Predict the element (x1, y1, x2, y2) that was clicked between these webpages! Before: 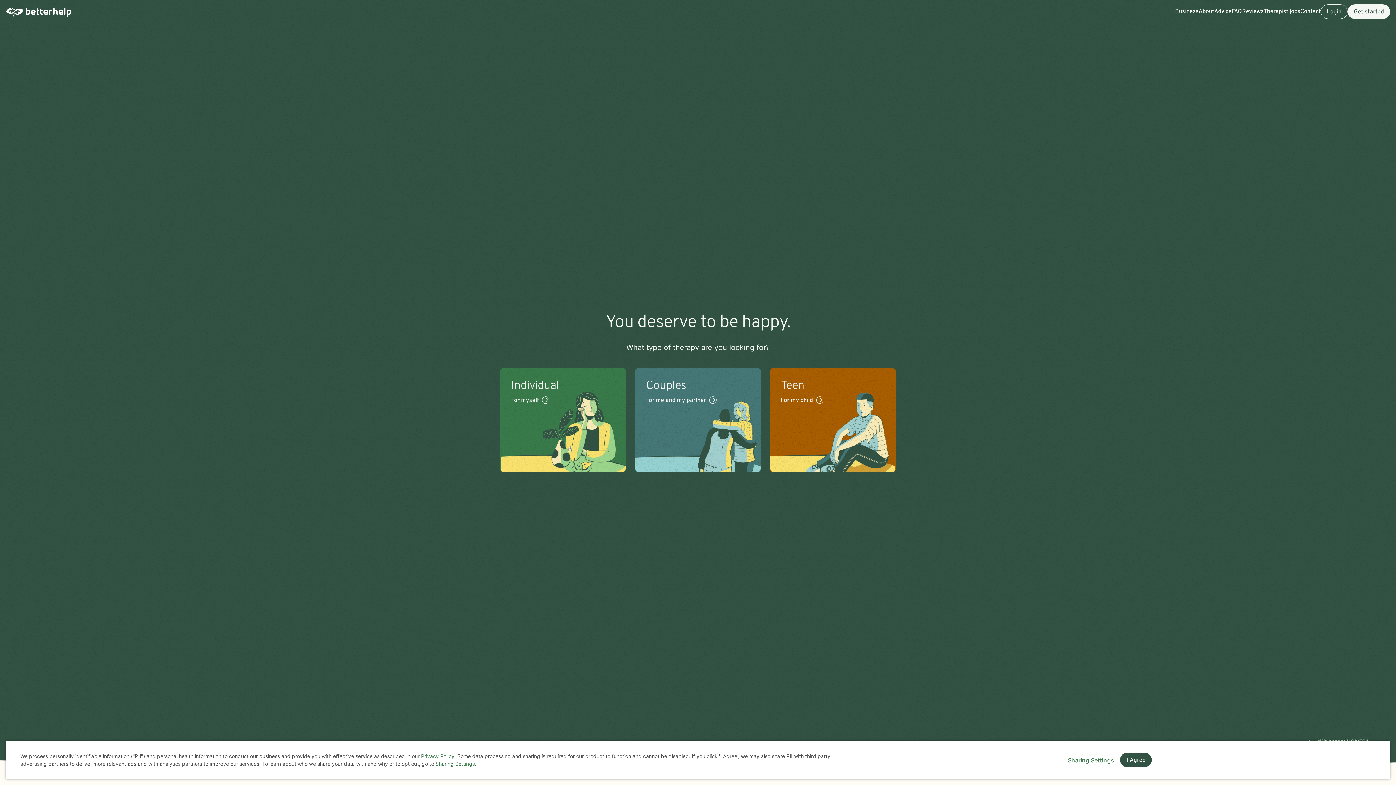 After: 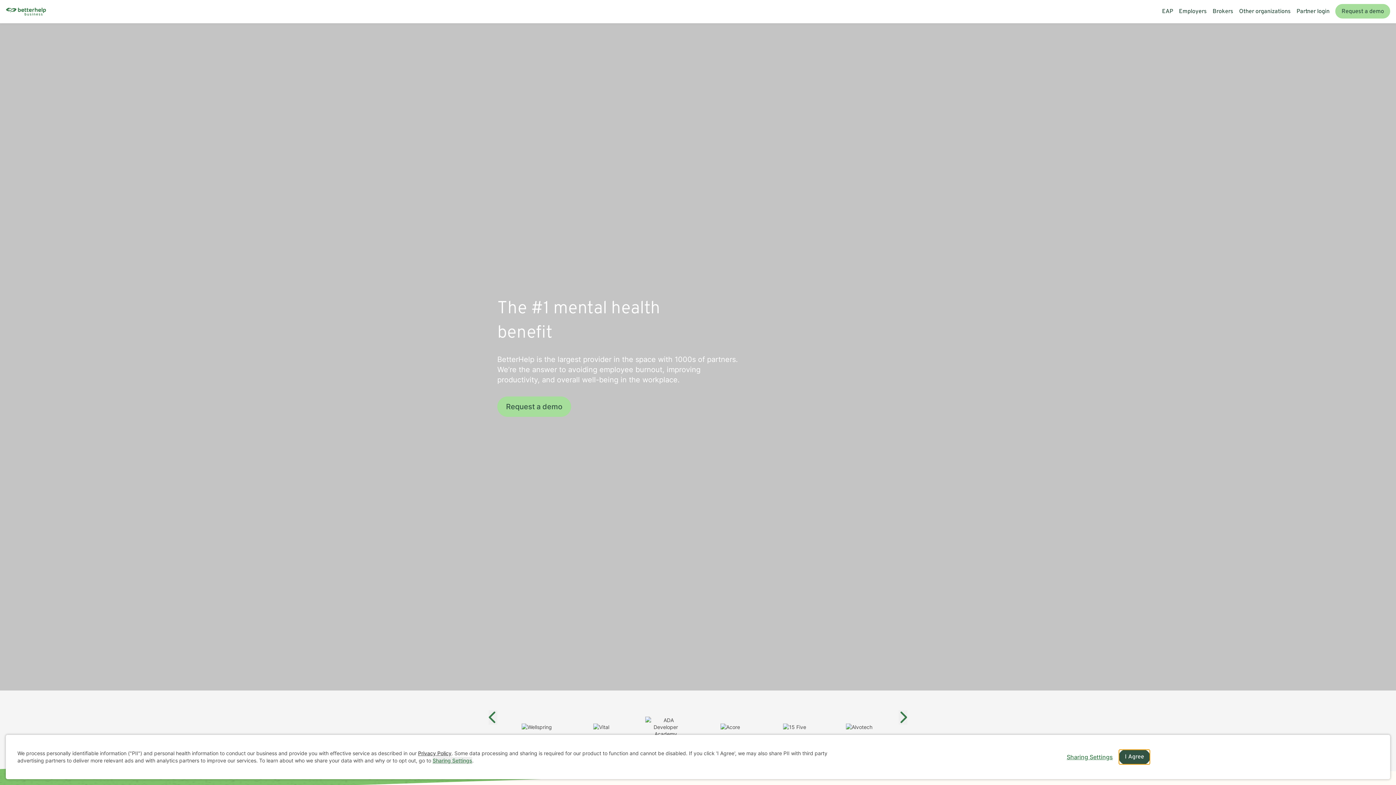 Action: label: Business bbox: (1175, 0, 1198, 23)